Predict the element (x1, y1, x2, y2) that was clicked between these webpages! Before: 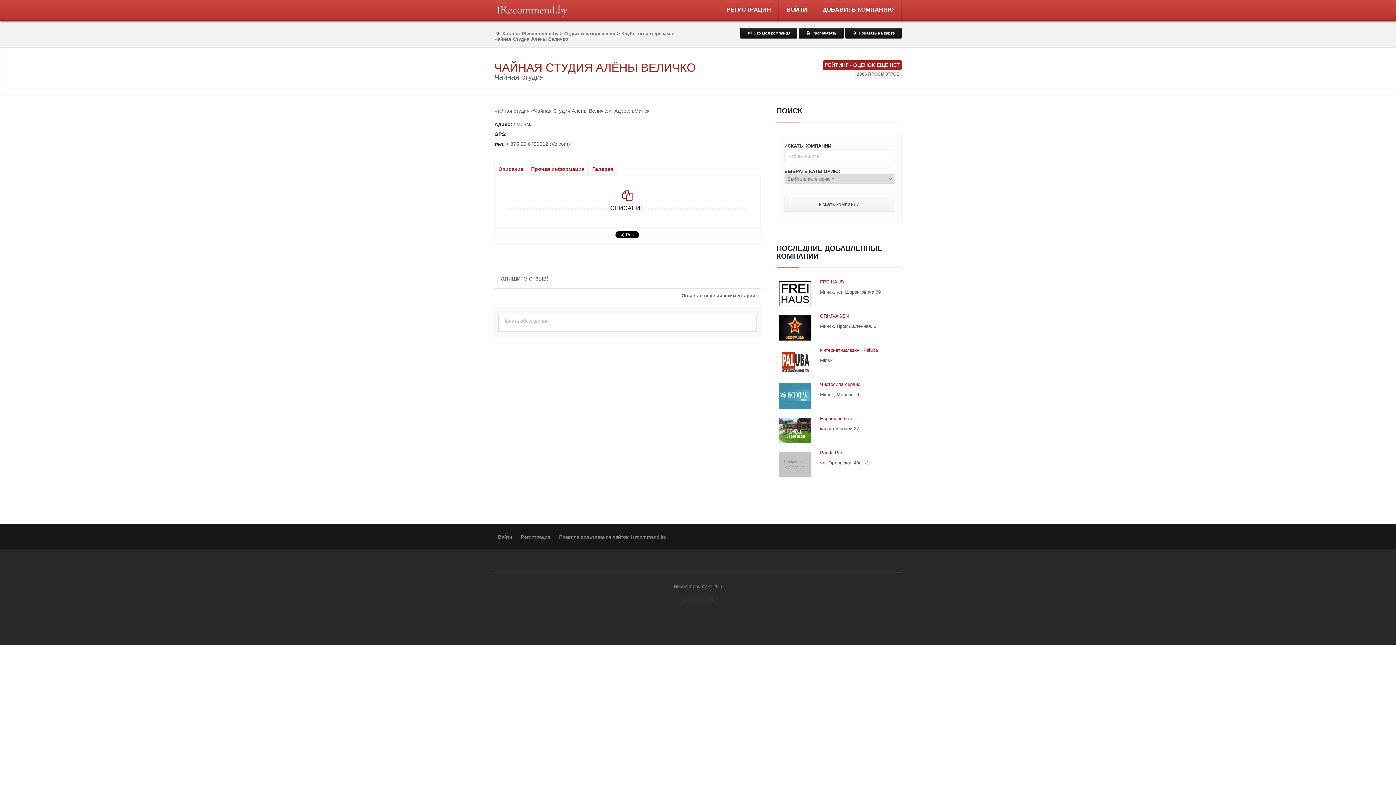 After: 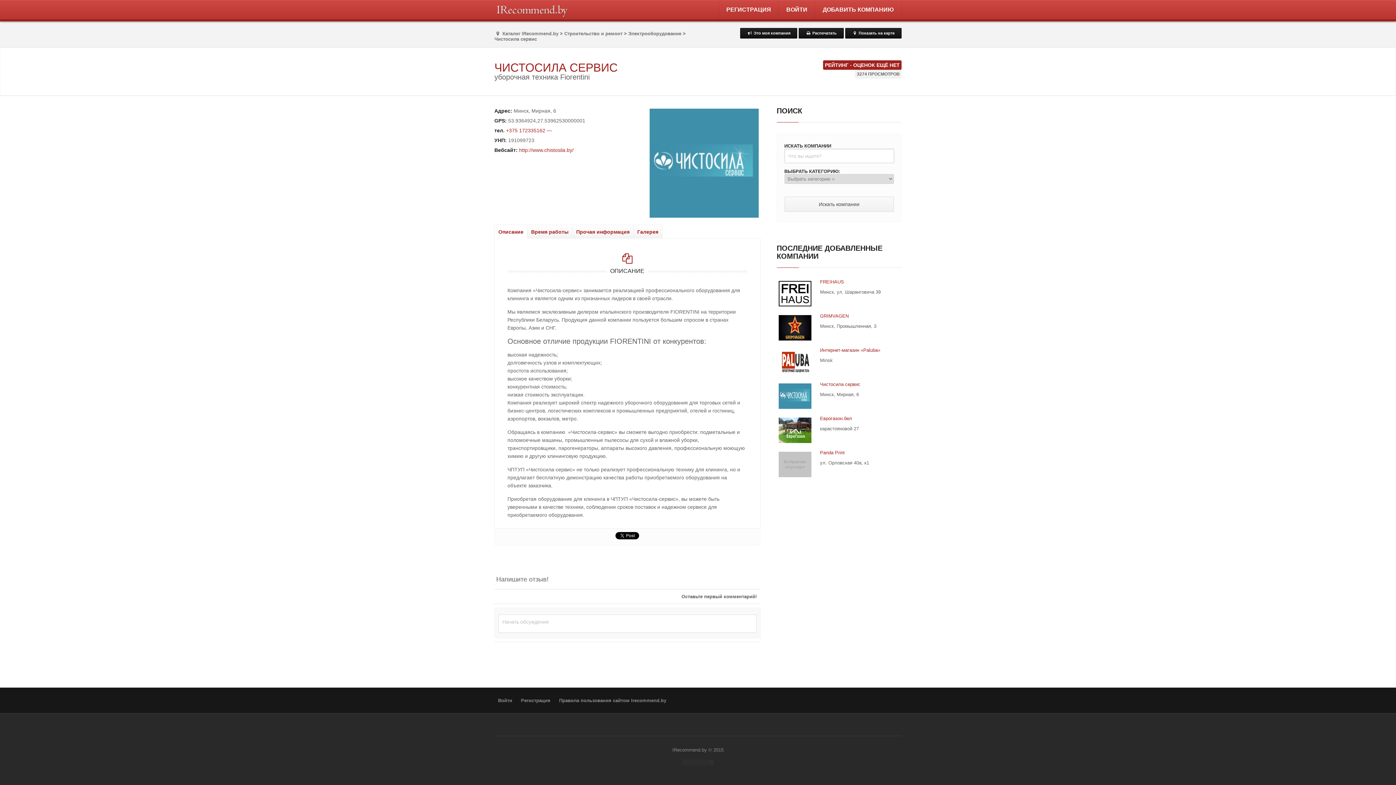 Action: bbox: (820, 381, 860, 387) label: Чистосила сервис